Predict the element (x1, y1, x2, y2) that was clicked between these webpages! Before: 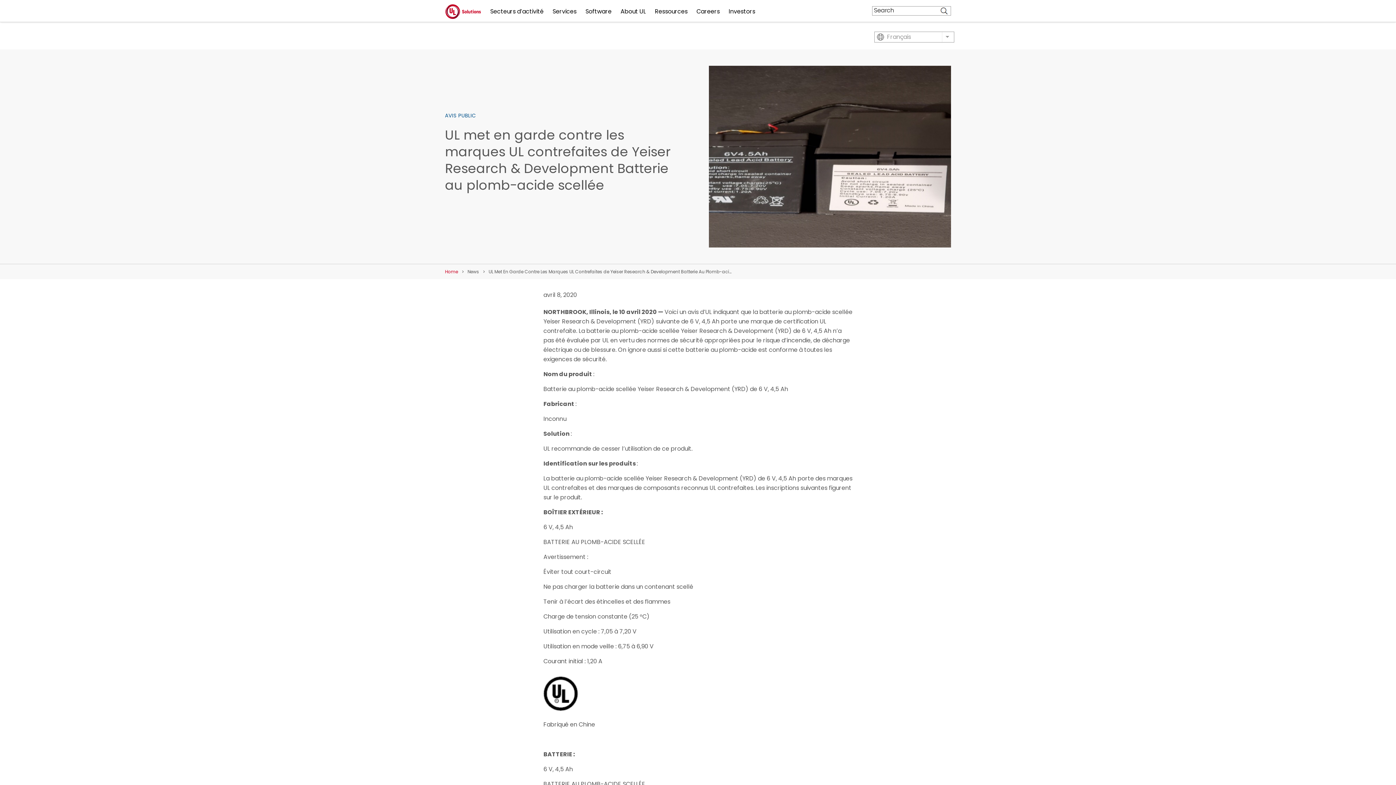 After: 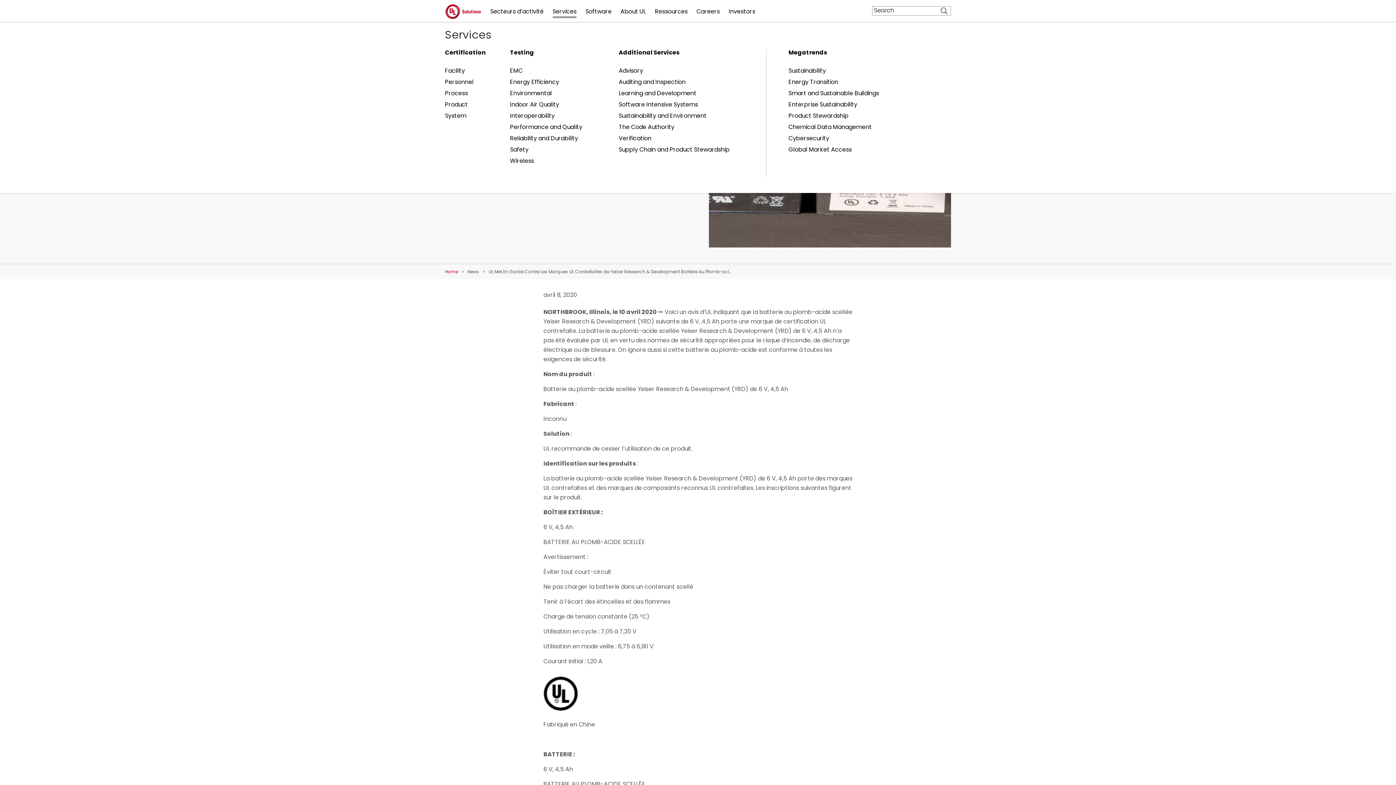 Action: label: Services bbox: (552, 6, 576, 16)